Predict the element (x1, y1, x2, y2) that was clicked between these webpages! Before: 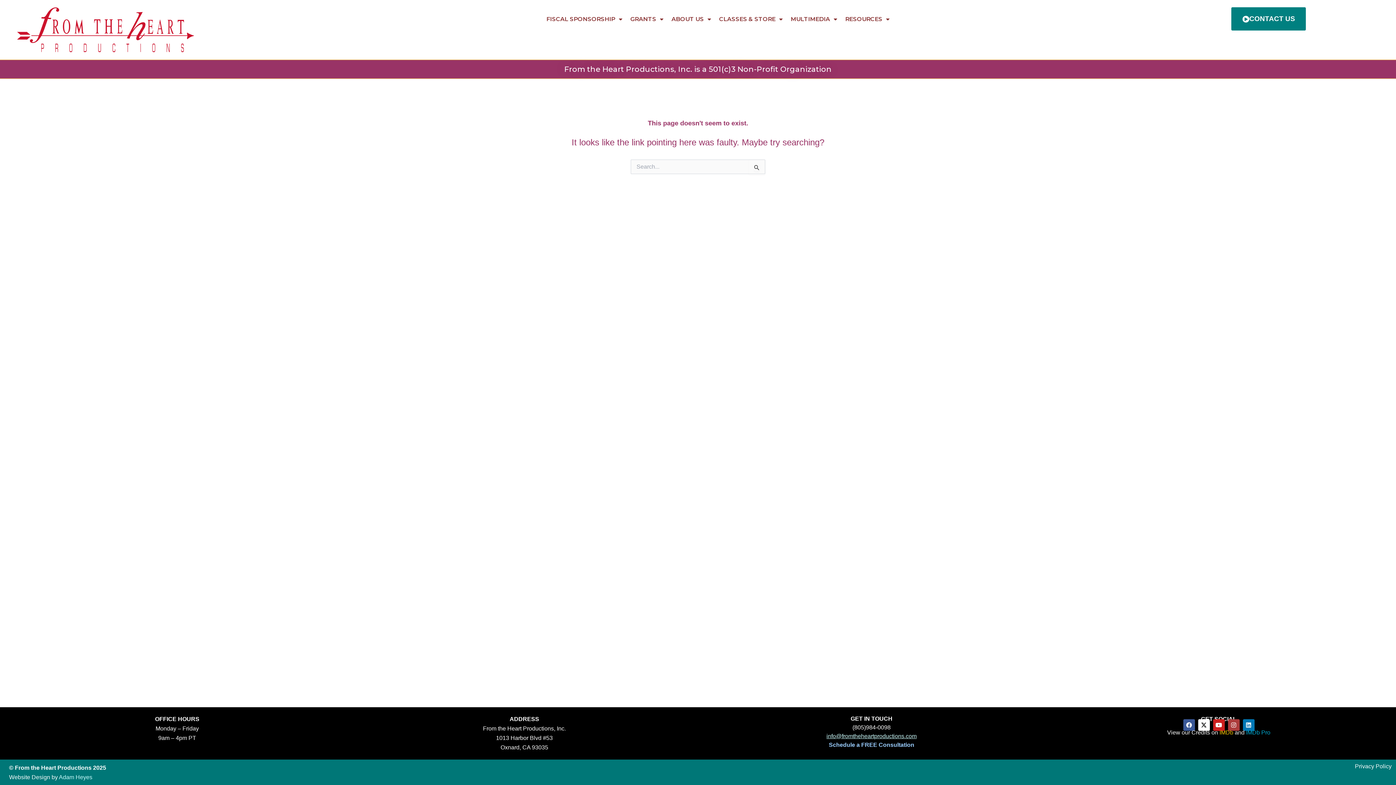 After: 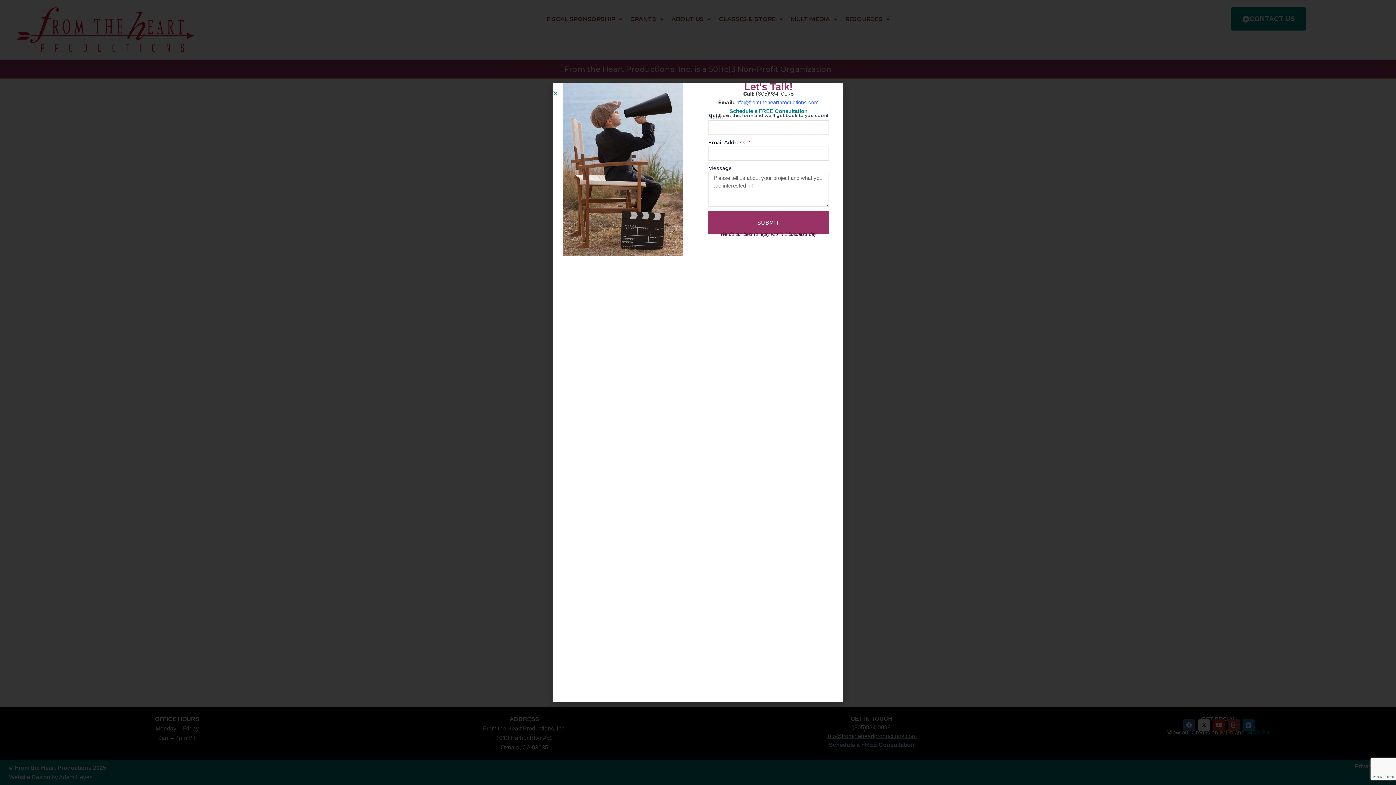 Action: bbox: (1198, 719, 1210, 731) label: X-twitter